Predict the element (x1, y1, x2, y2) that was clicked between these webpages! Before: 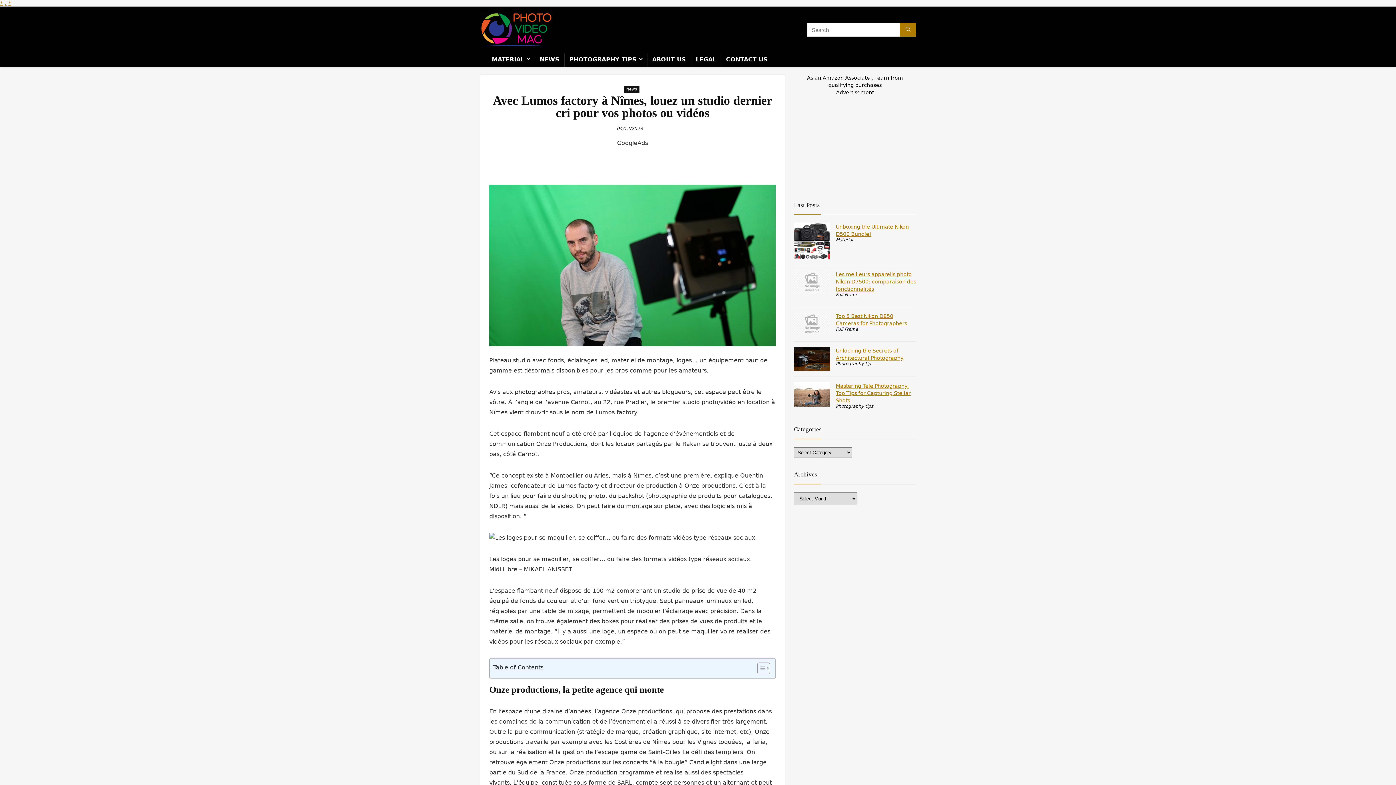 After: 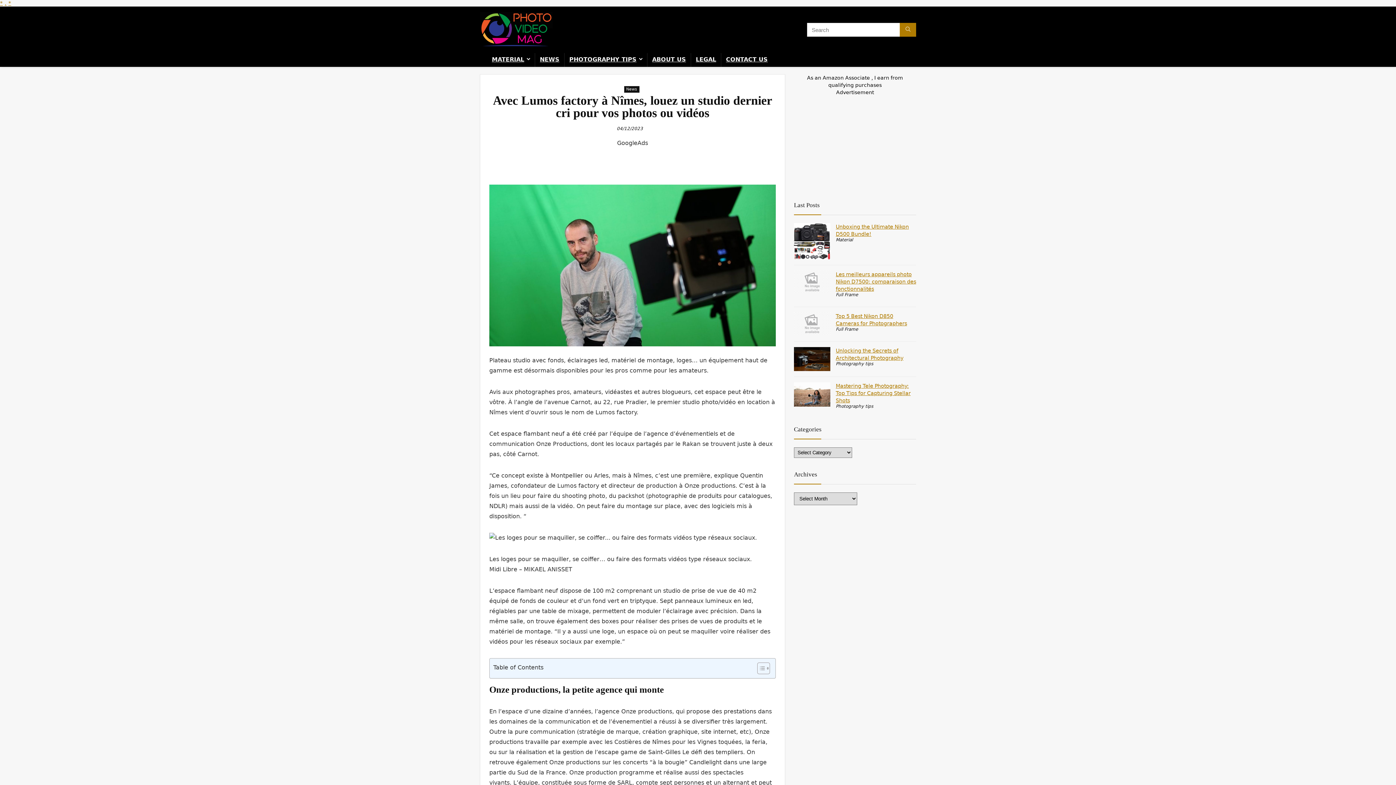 Action: bbox: (0, 0, 2, 6) label: *